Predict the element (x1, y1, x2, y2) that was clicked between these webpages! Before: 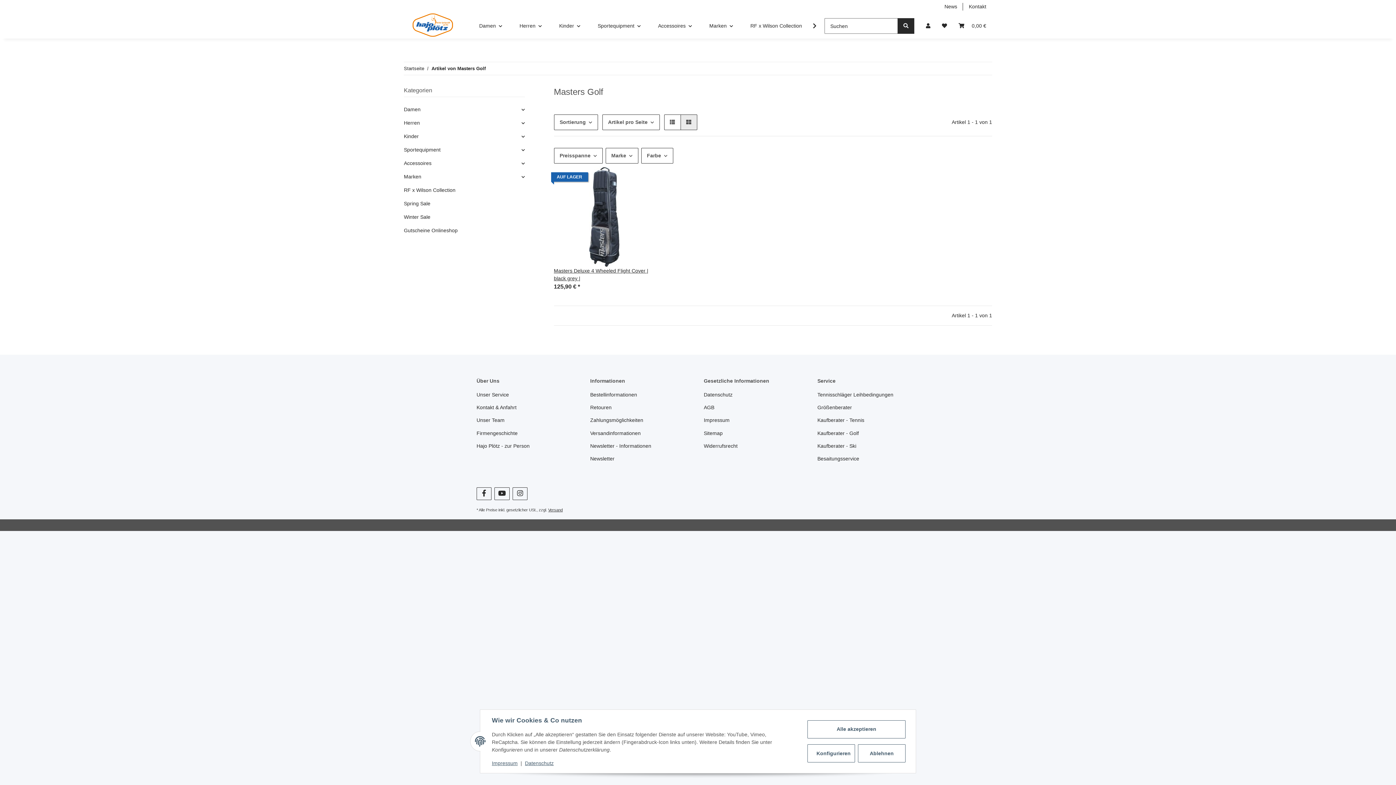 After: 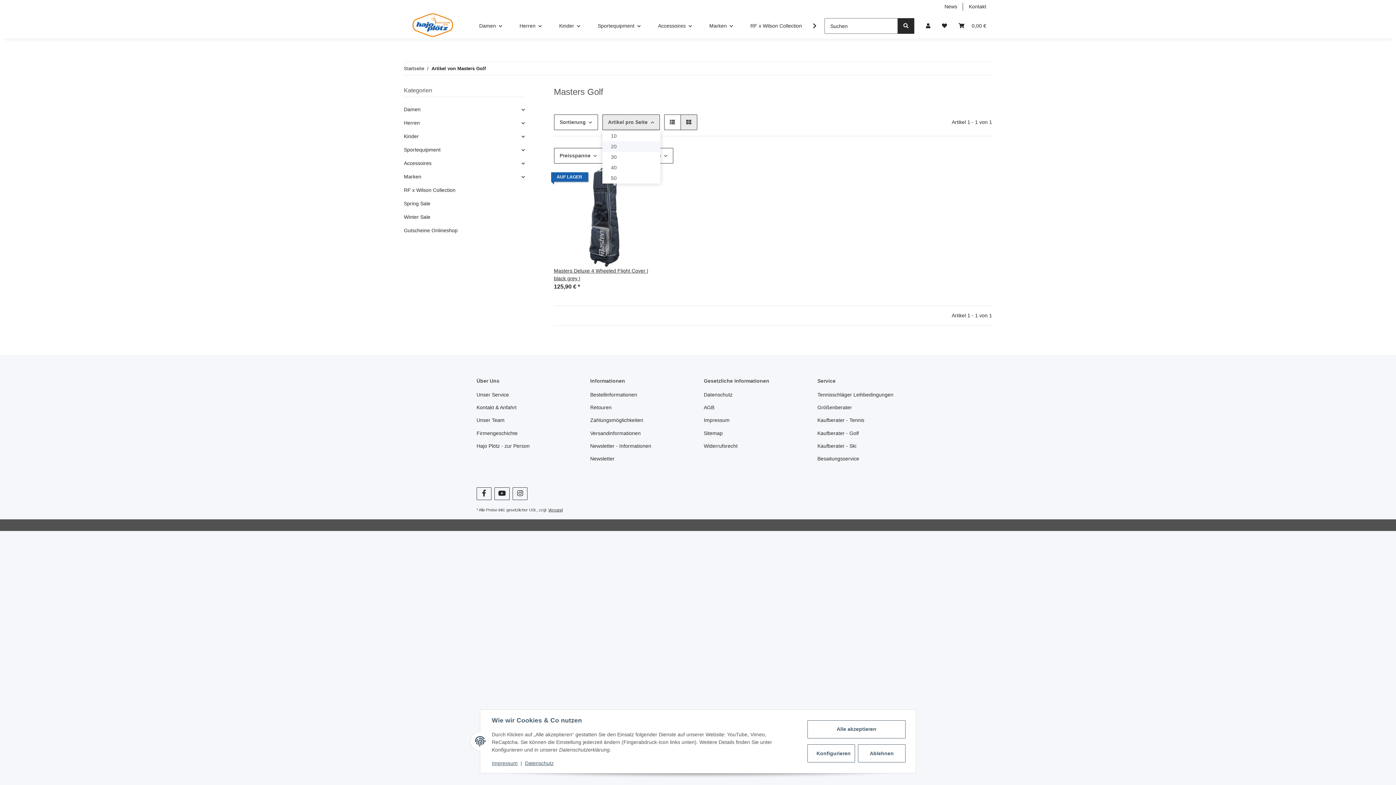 Action: bbox: (602, 114, 659, 130) label: Artikel pro Seite